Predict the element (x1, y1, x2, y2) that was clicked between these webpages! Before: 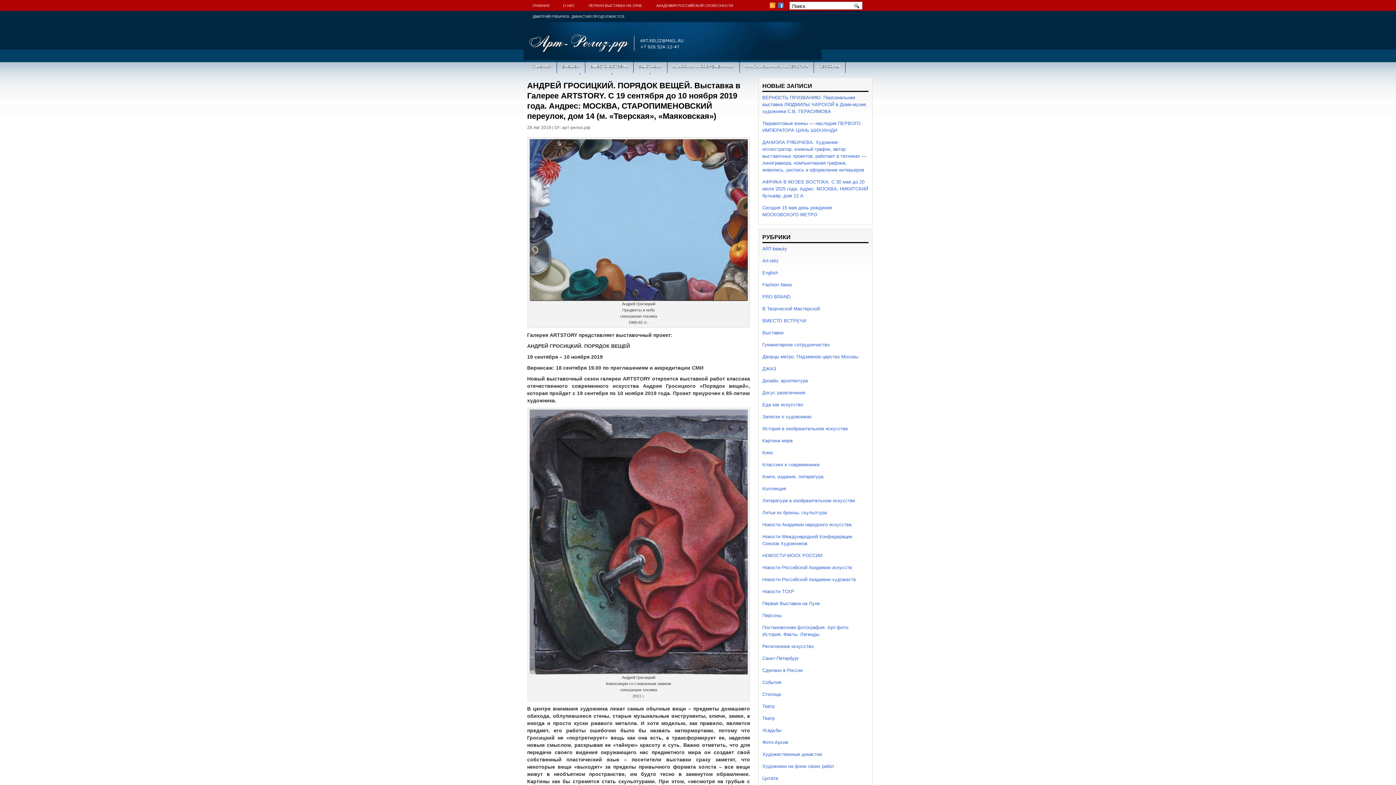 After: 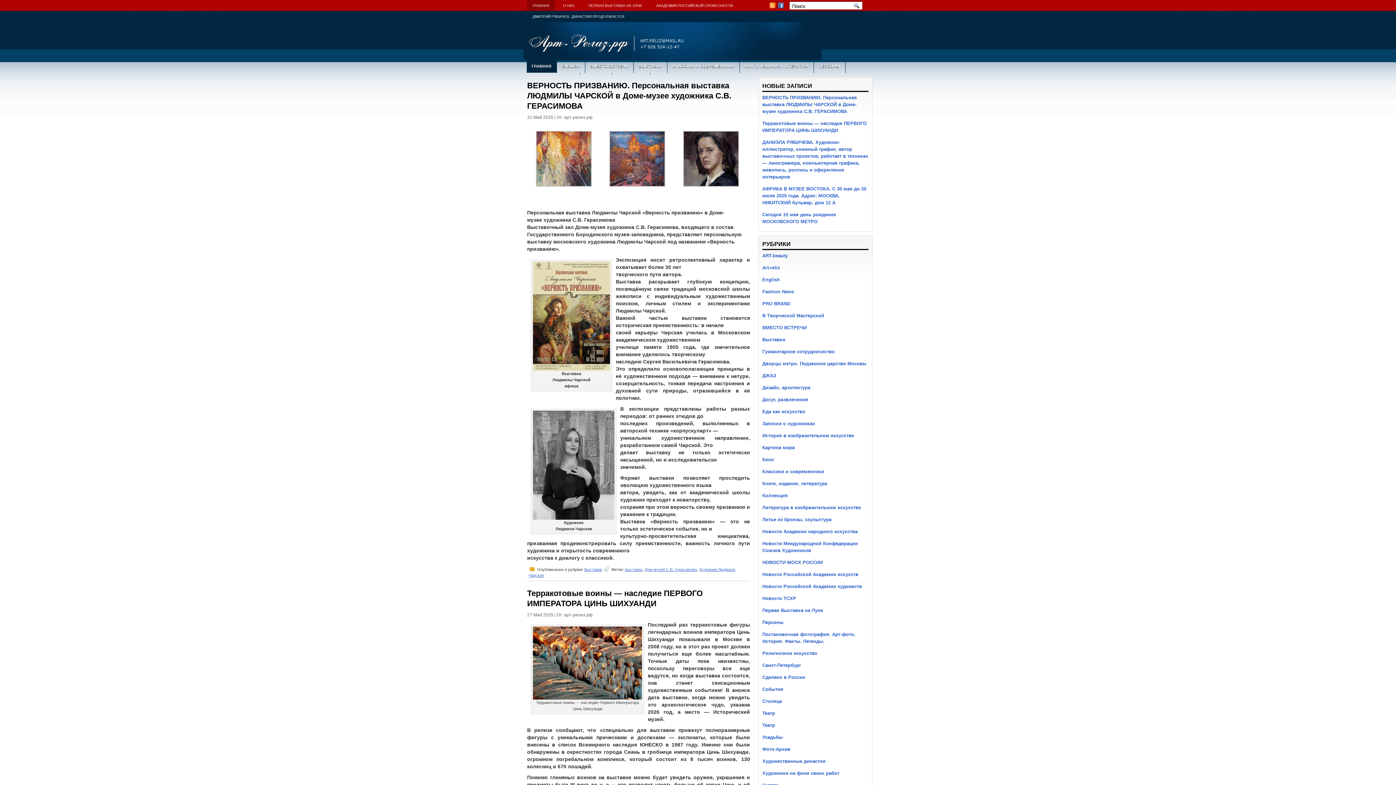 Action: bbox: (529, 48, 684, 53)